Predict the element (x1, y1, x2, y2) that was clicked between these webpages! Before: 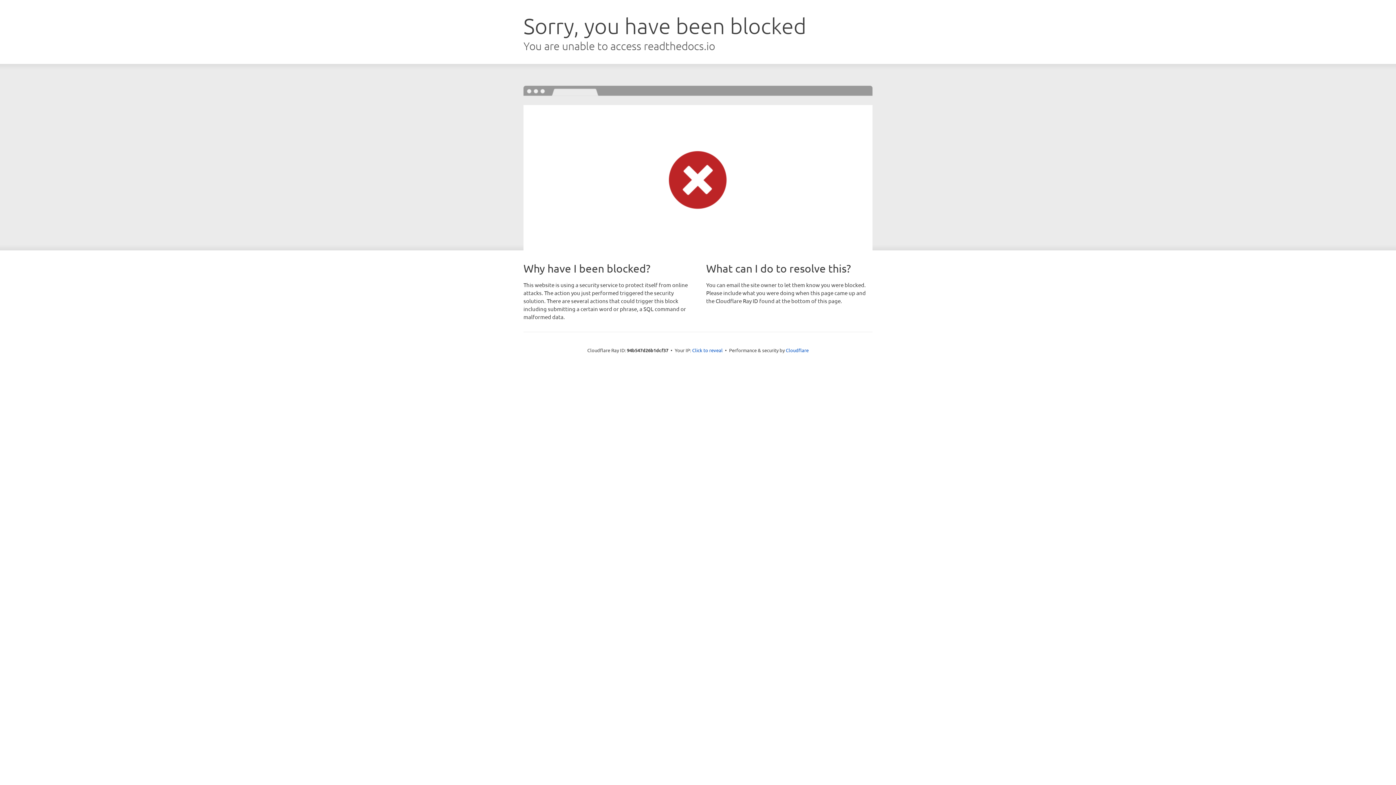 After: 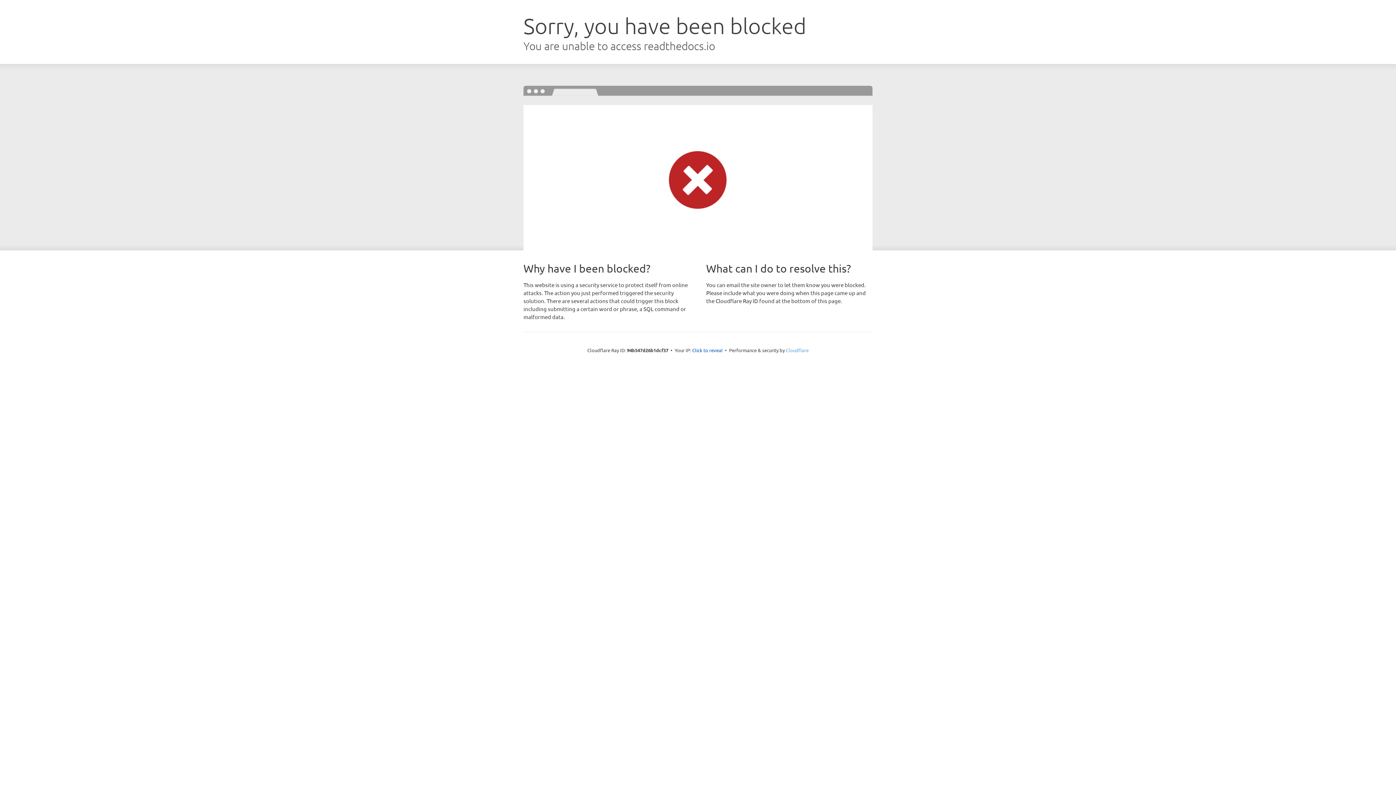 Action: bbox: (786, 347, 808, 353) label: Cloudflare